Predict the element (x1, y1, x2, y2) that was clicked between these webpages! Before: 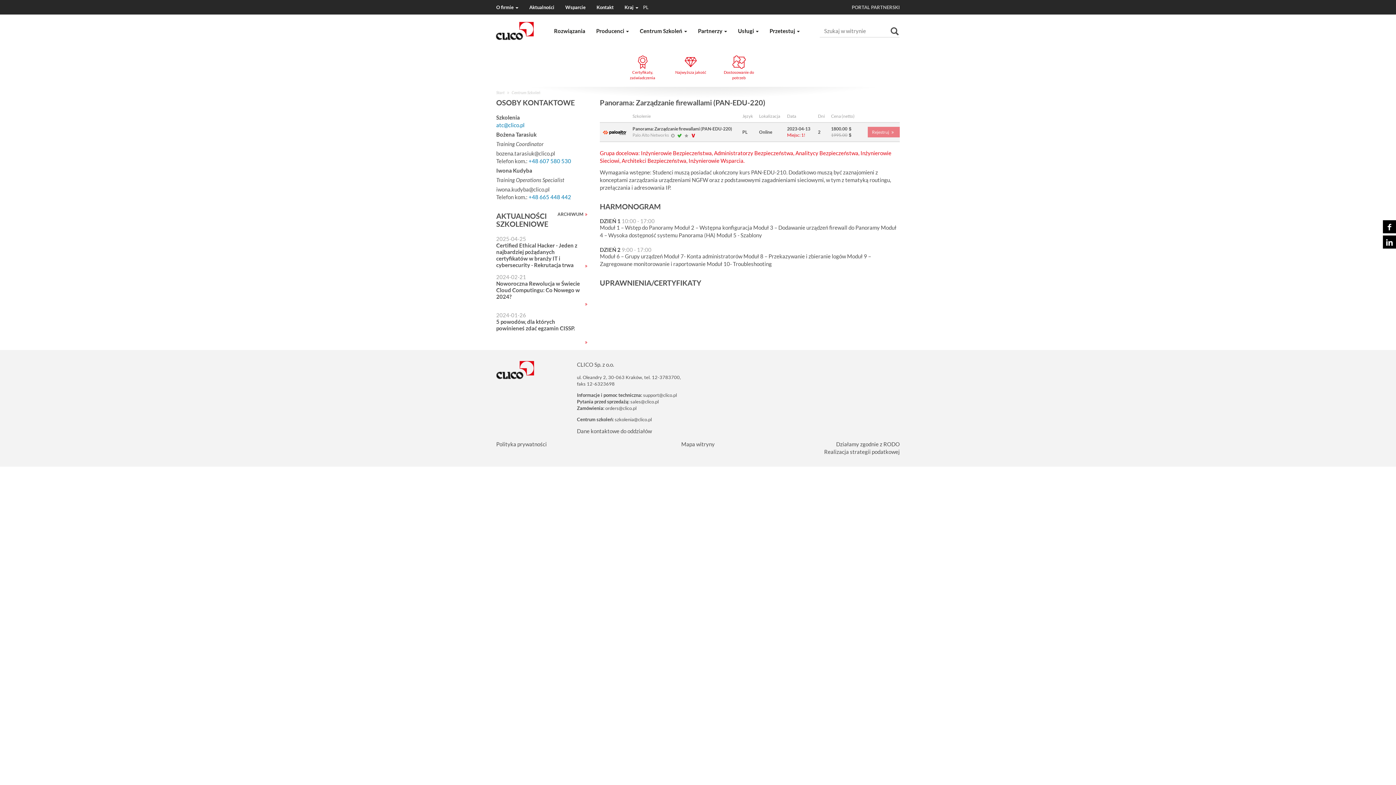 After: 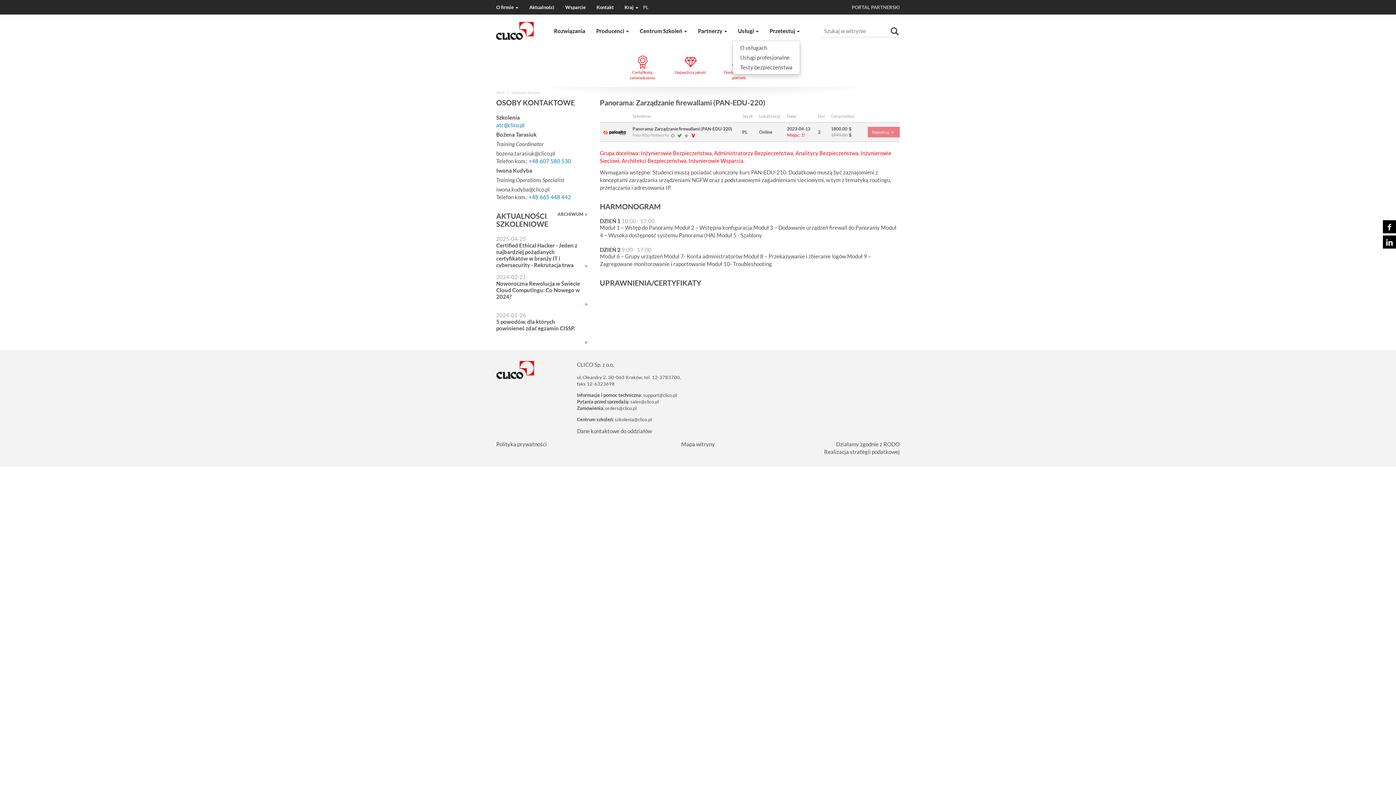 Action: label: Usługi  bbox: (732, 21, 764, 40)